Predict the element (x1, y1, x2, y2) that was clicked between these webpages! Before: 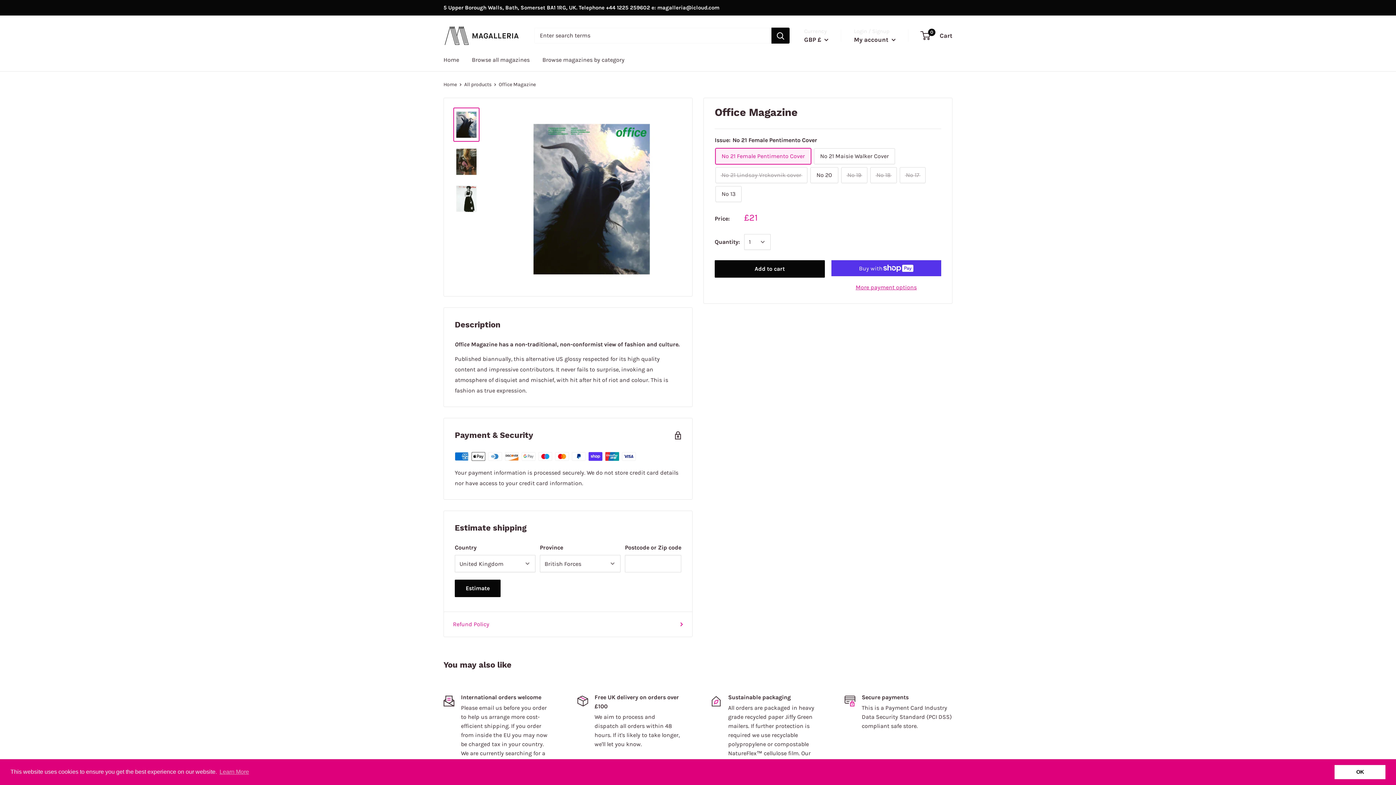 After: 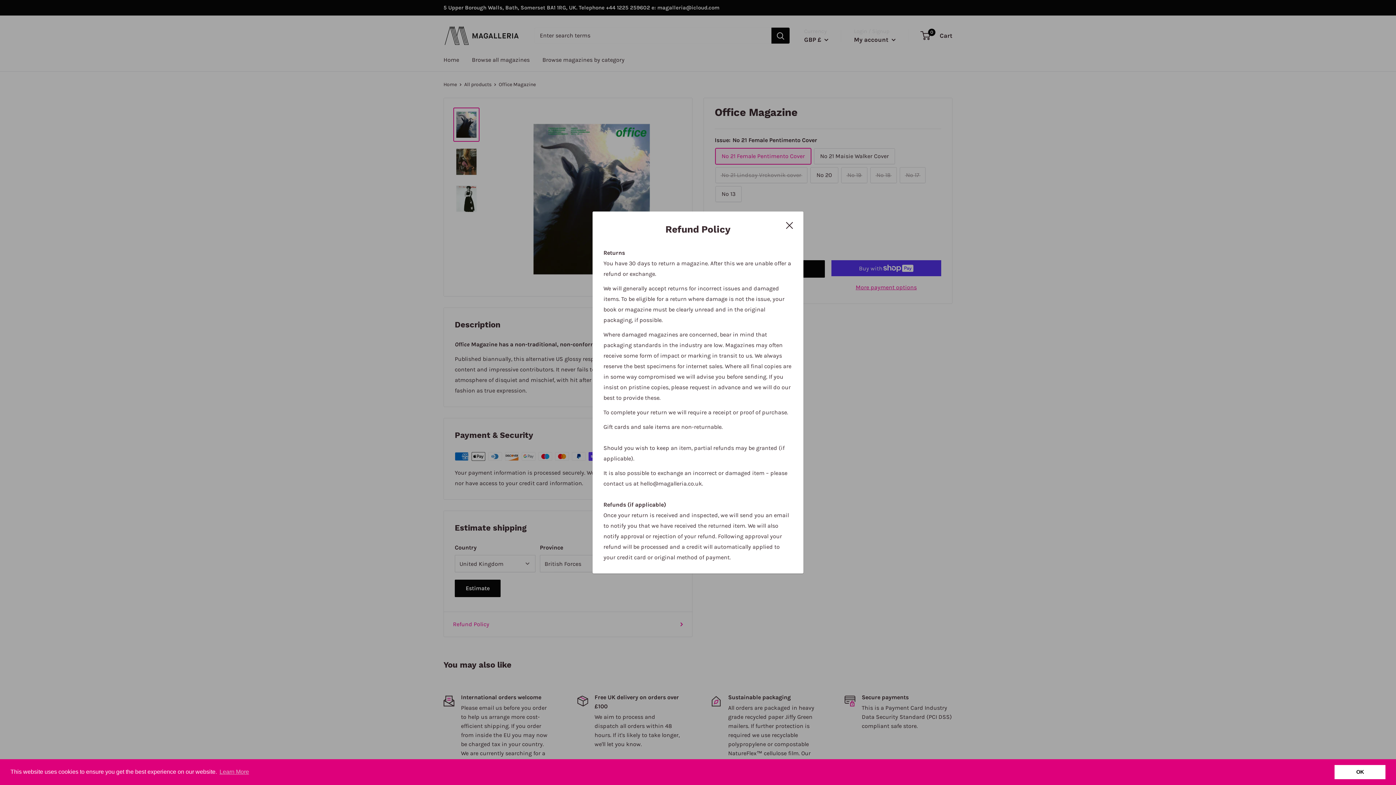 Action: label: Refund Policy bbox: (453, 619, 683, 629)